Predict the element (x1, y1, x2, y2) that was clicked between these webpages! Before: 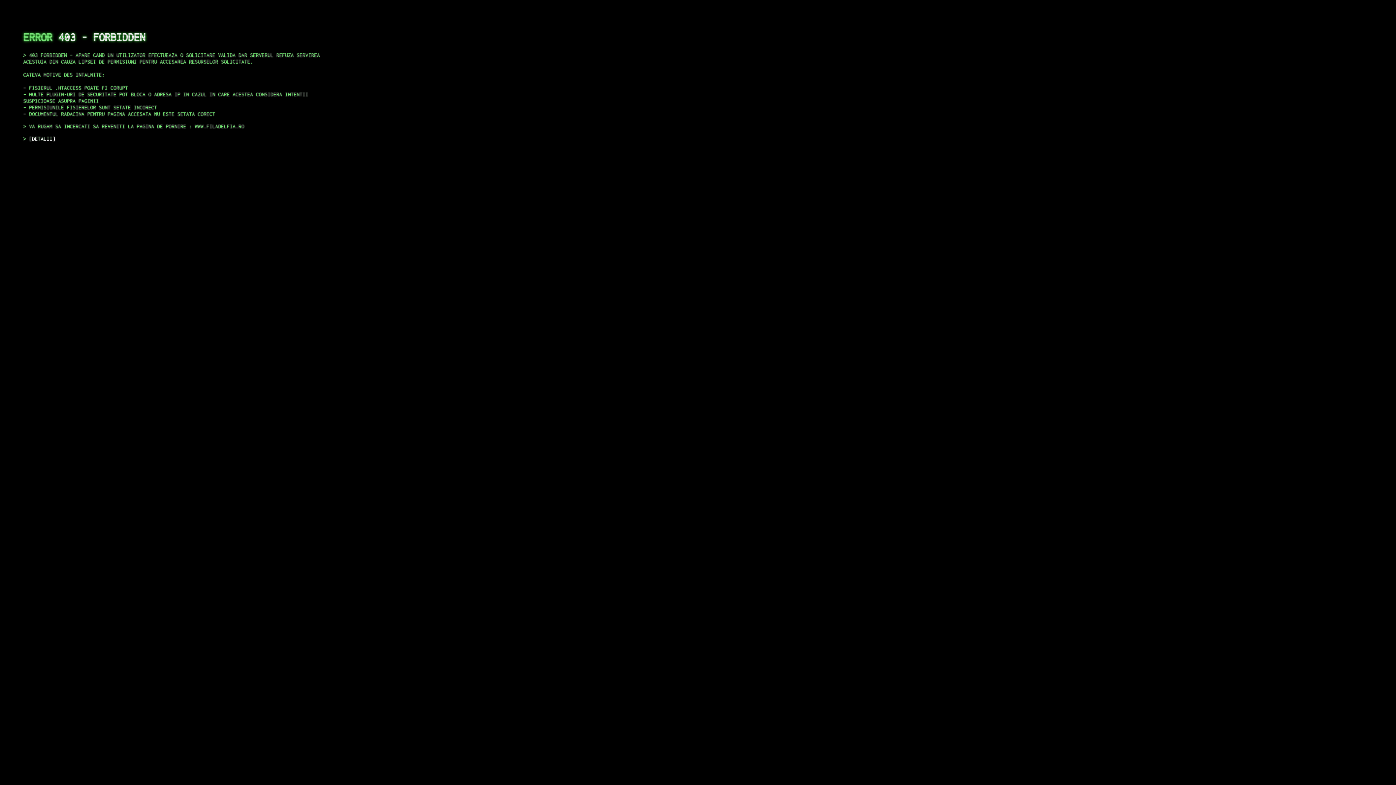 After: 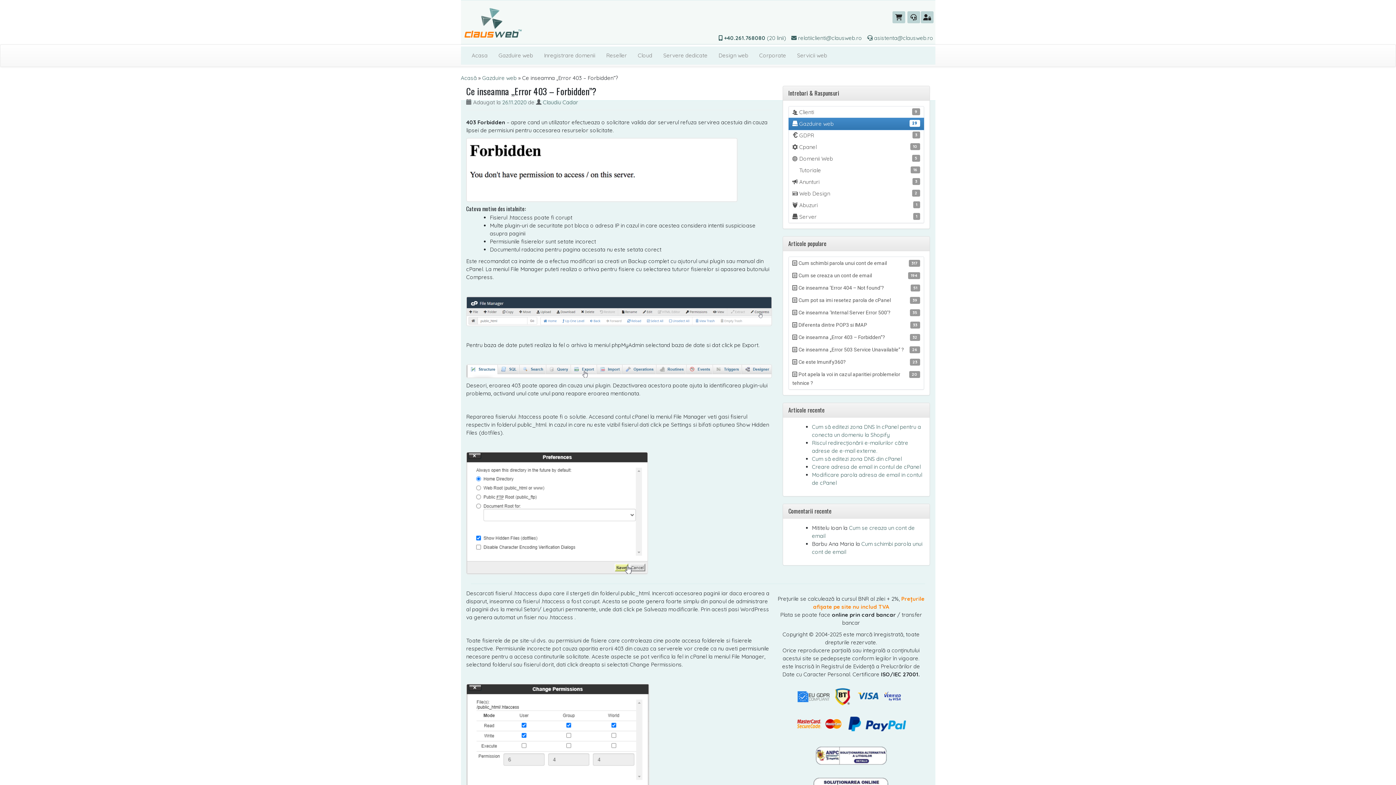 Action: bbox: (29, 135, 55, 141) label: DETALII